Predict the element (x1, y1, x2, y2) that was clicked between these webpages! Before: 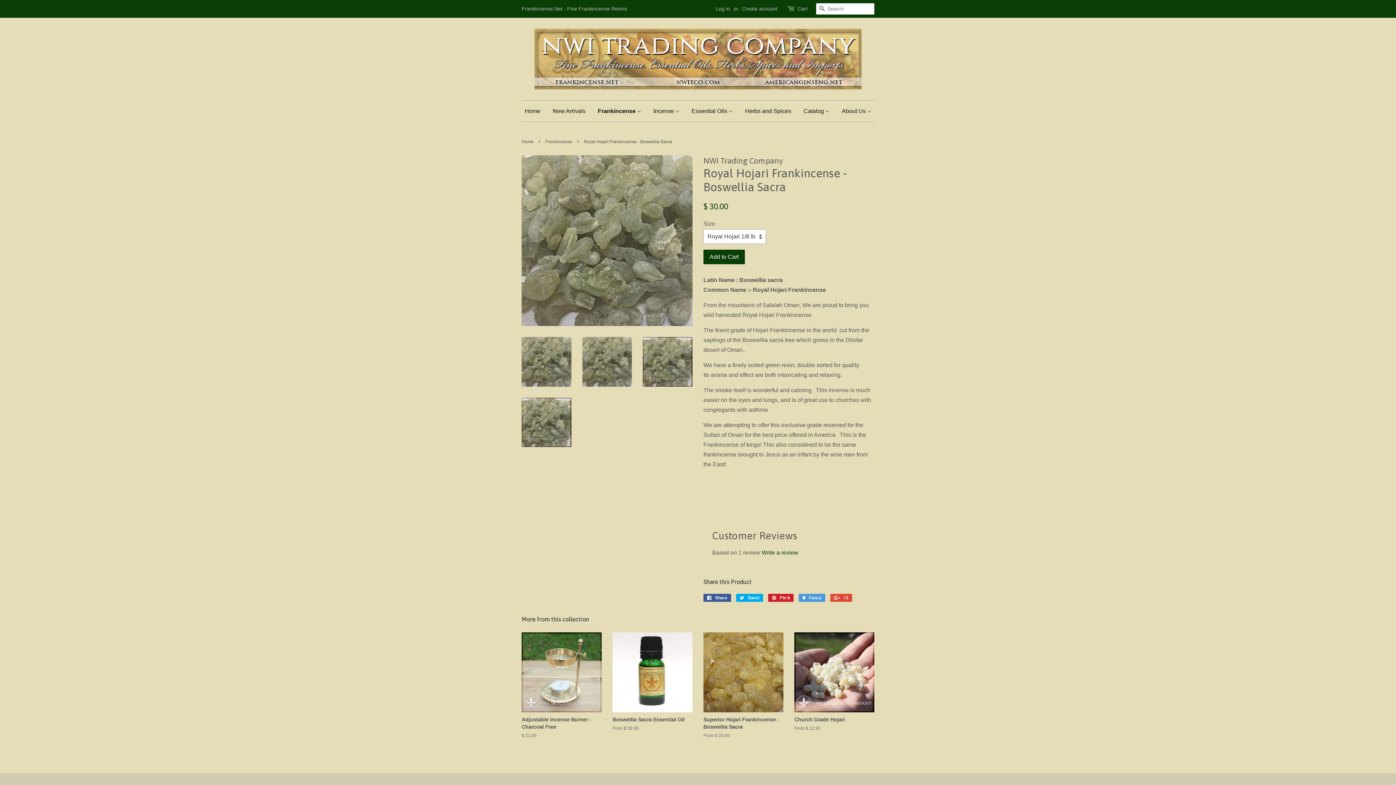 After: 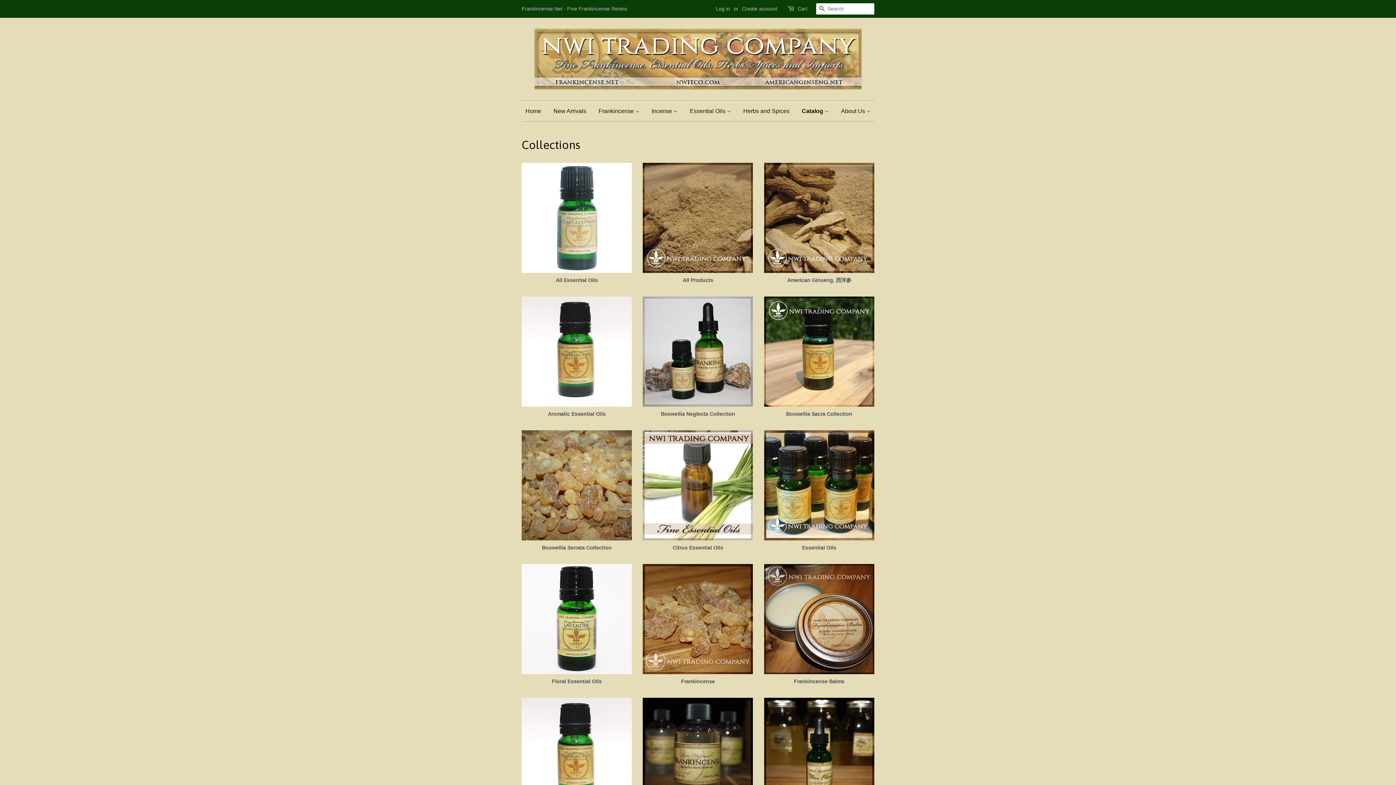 Action: label: Catalog  bbox: (798, 100, 835, 121)